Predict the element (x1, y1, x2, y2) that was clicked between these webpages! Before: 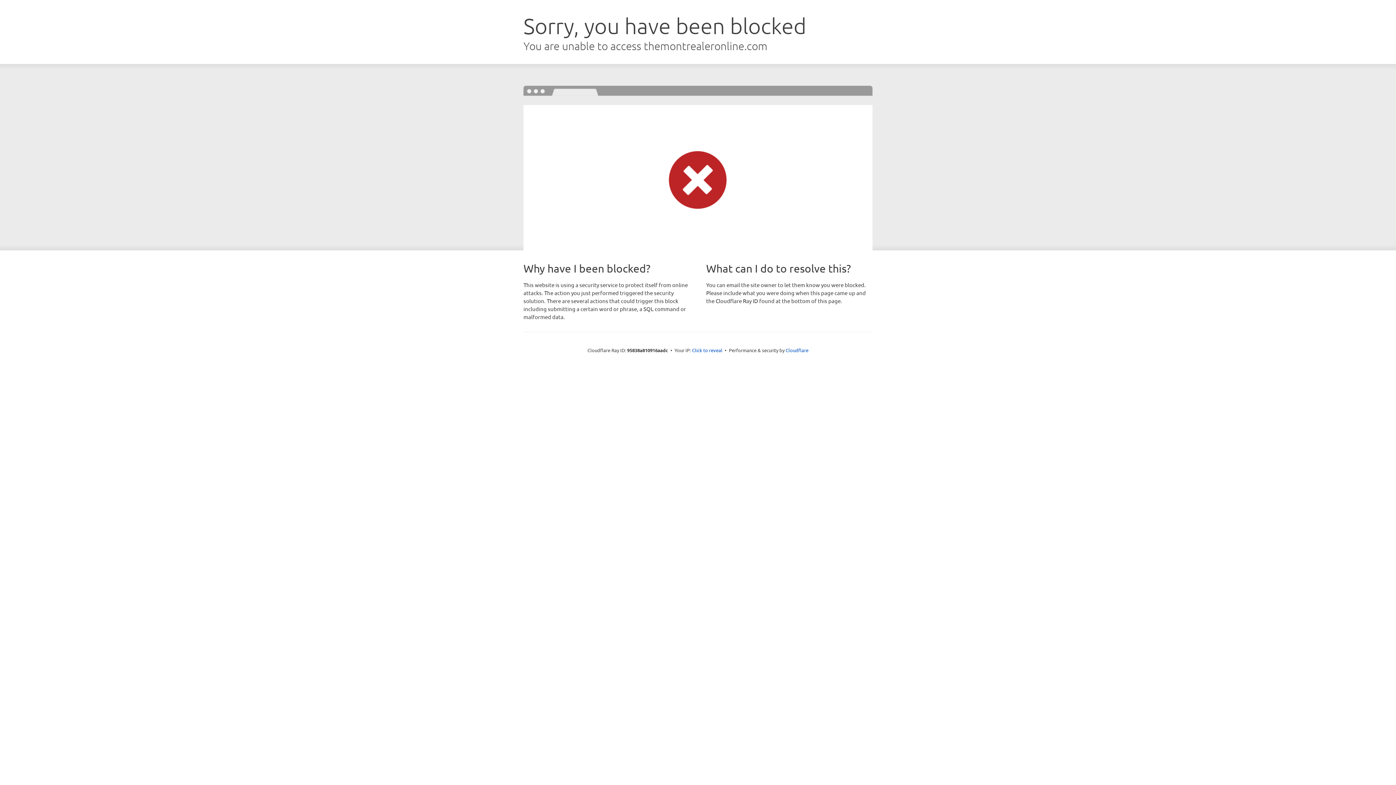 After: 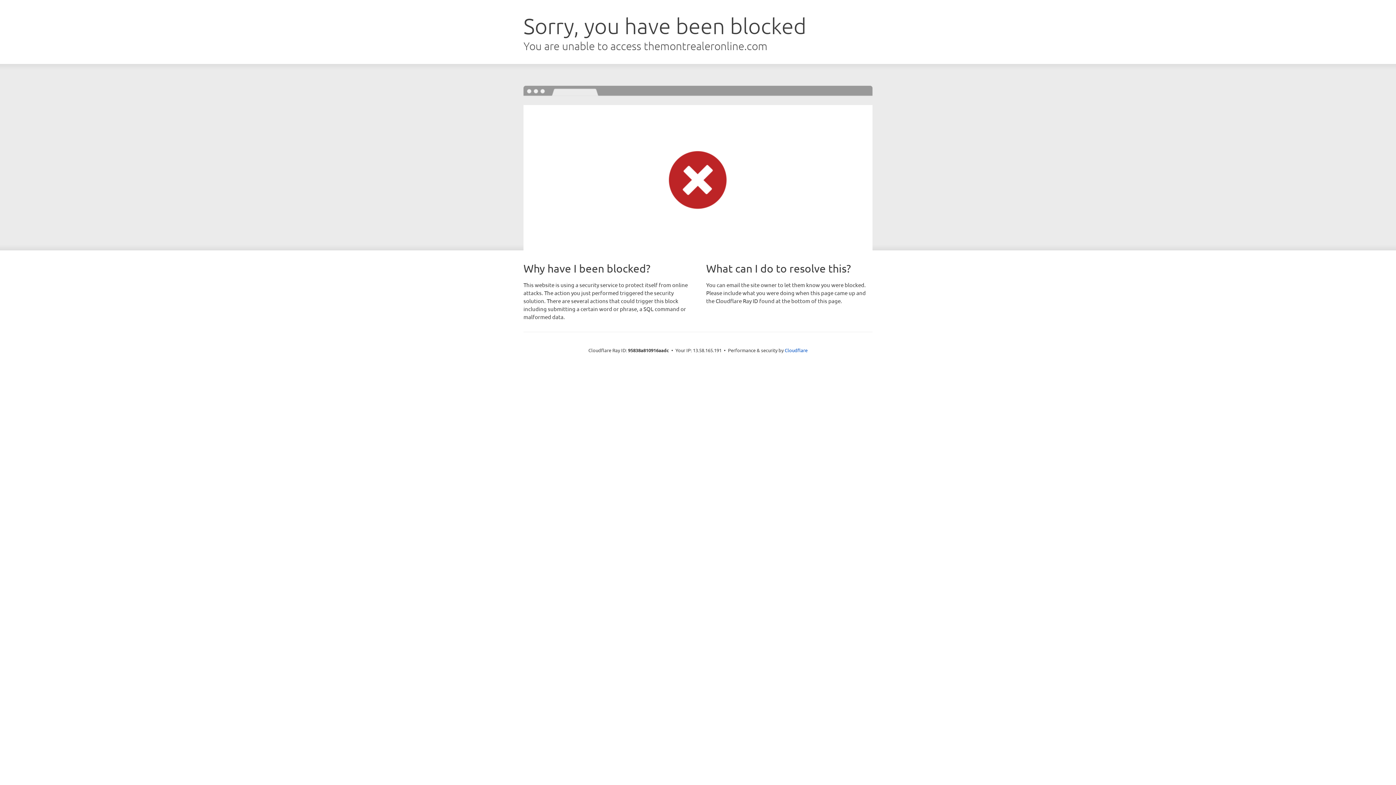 Action: bbox: (692, 346, 722, 353) label: Click to reveal